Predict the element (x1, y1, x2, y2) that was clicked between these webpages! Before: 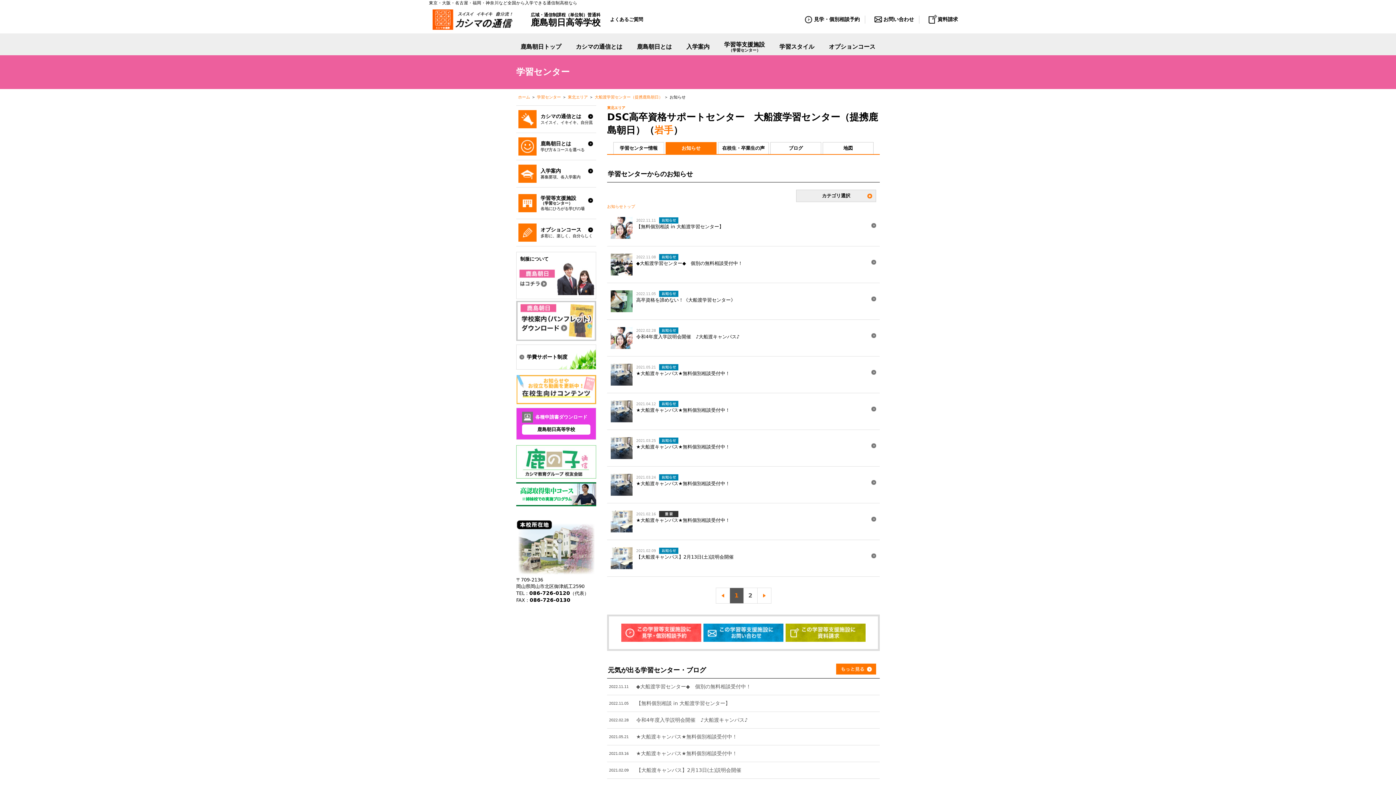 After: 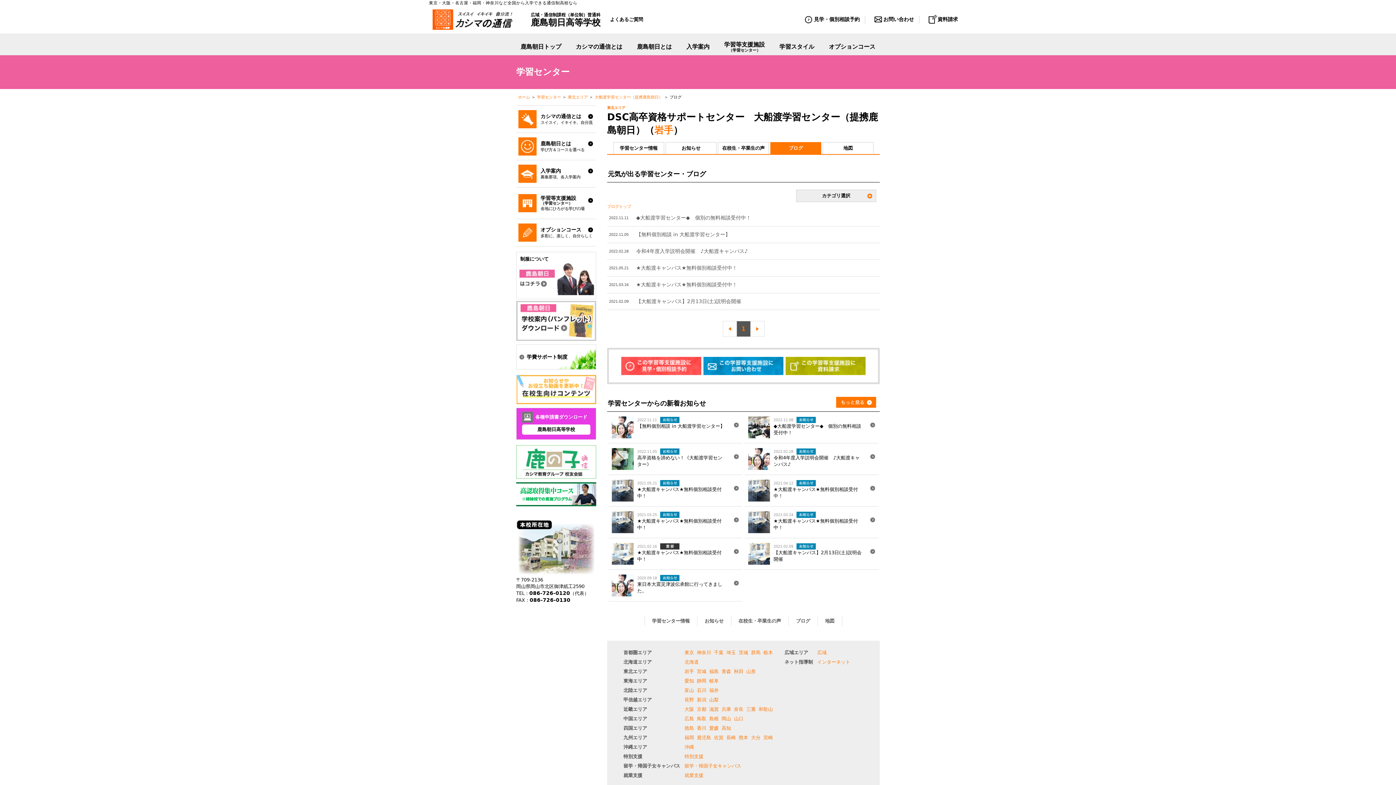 Action: bbox: (836, 664, 876, 674)